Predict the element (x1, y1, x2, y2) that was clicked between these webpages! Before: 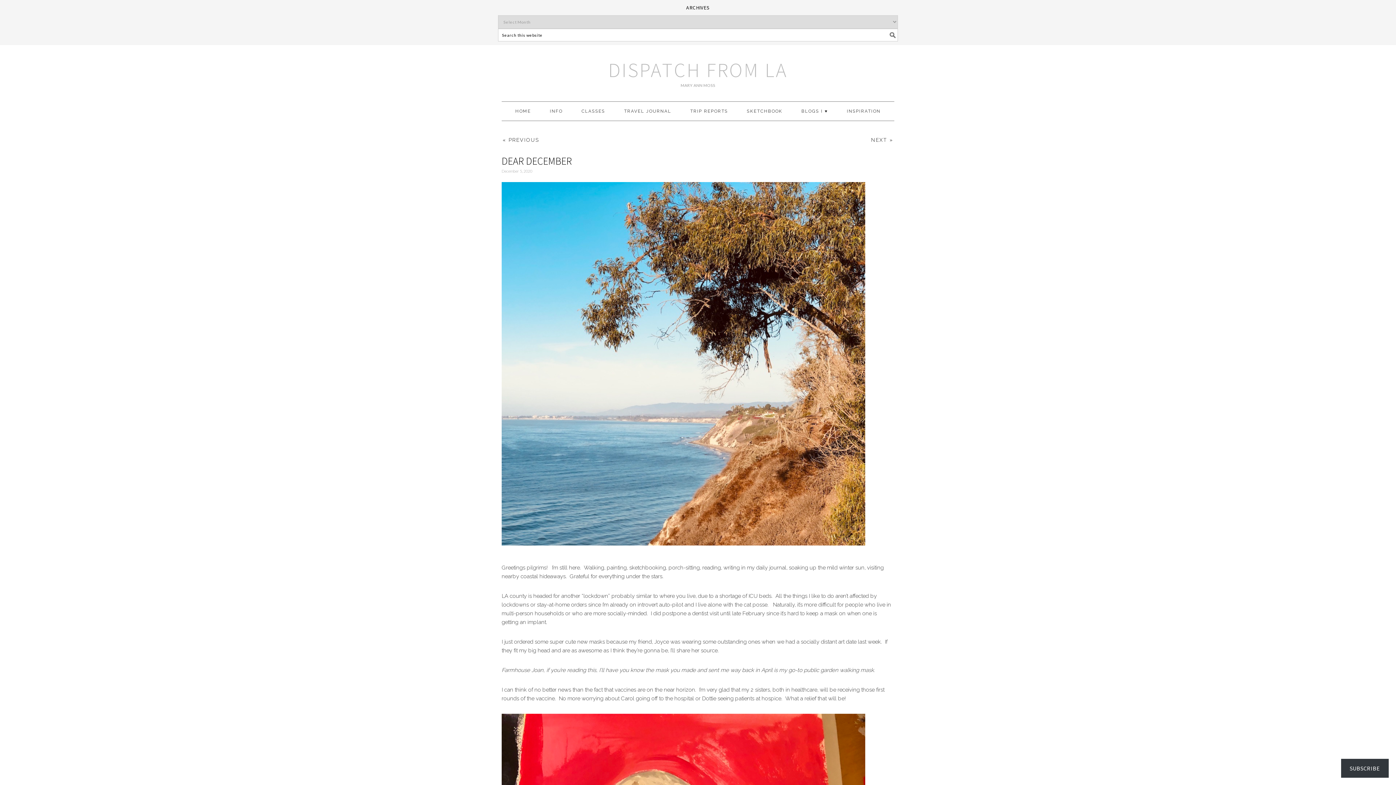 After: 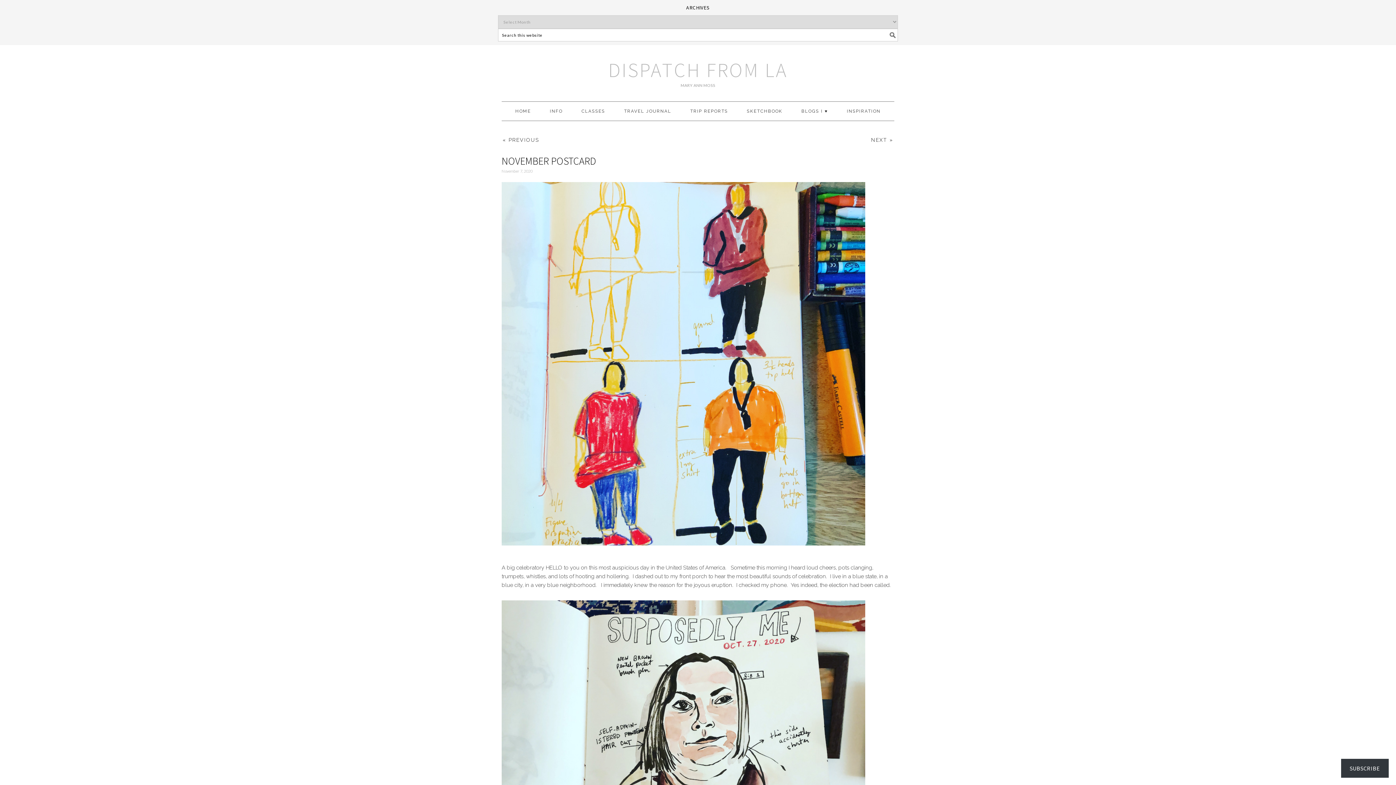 Action: label: « PREVIOUS bbox: (501, 136, 540, 144)